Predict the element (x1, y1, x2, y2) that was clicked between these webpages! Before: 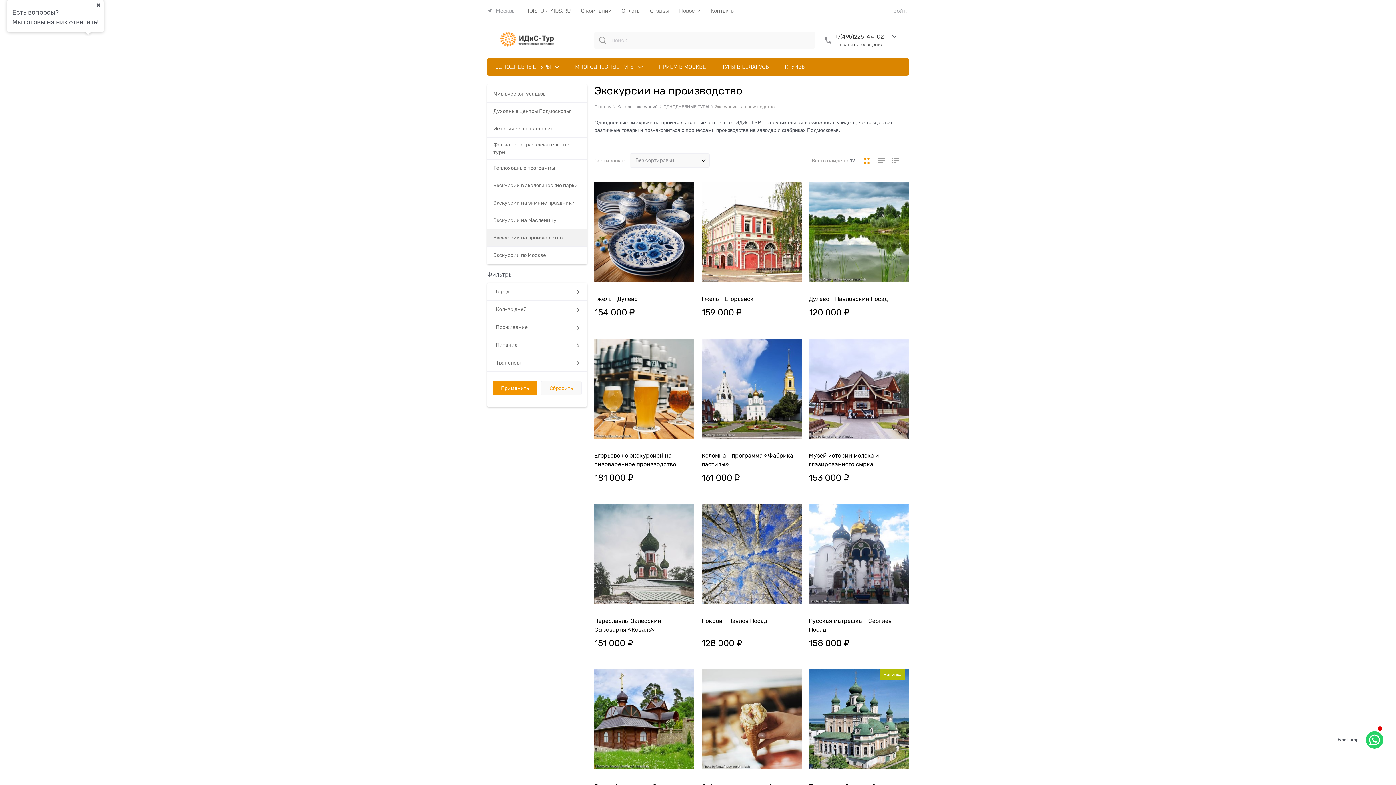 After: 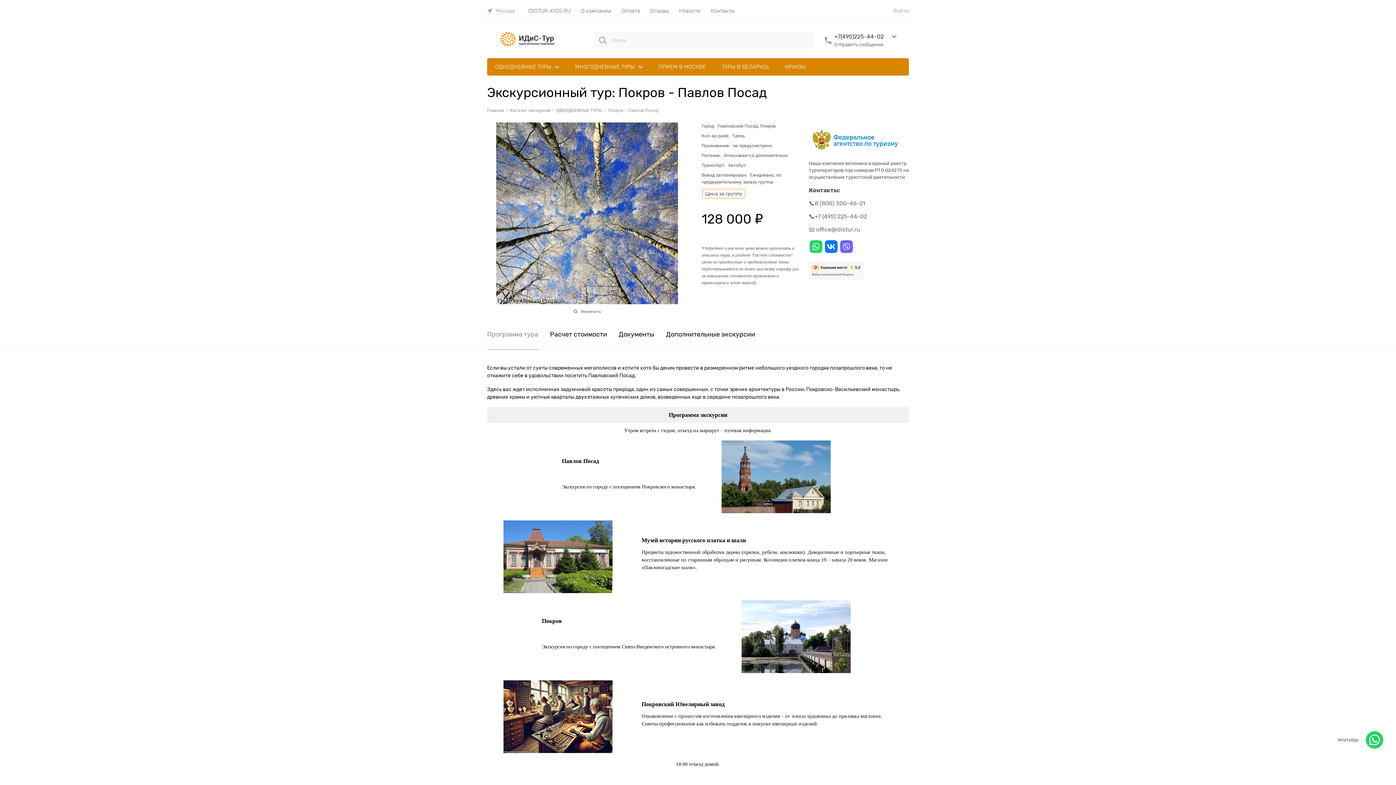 Action: bbox: (701, 500, 801, 608)